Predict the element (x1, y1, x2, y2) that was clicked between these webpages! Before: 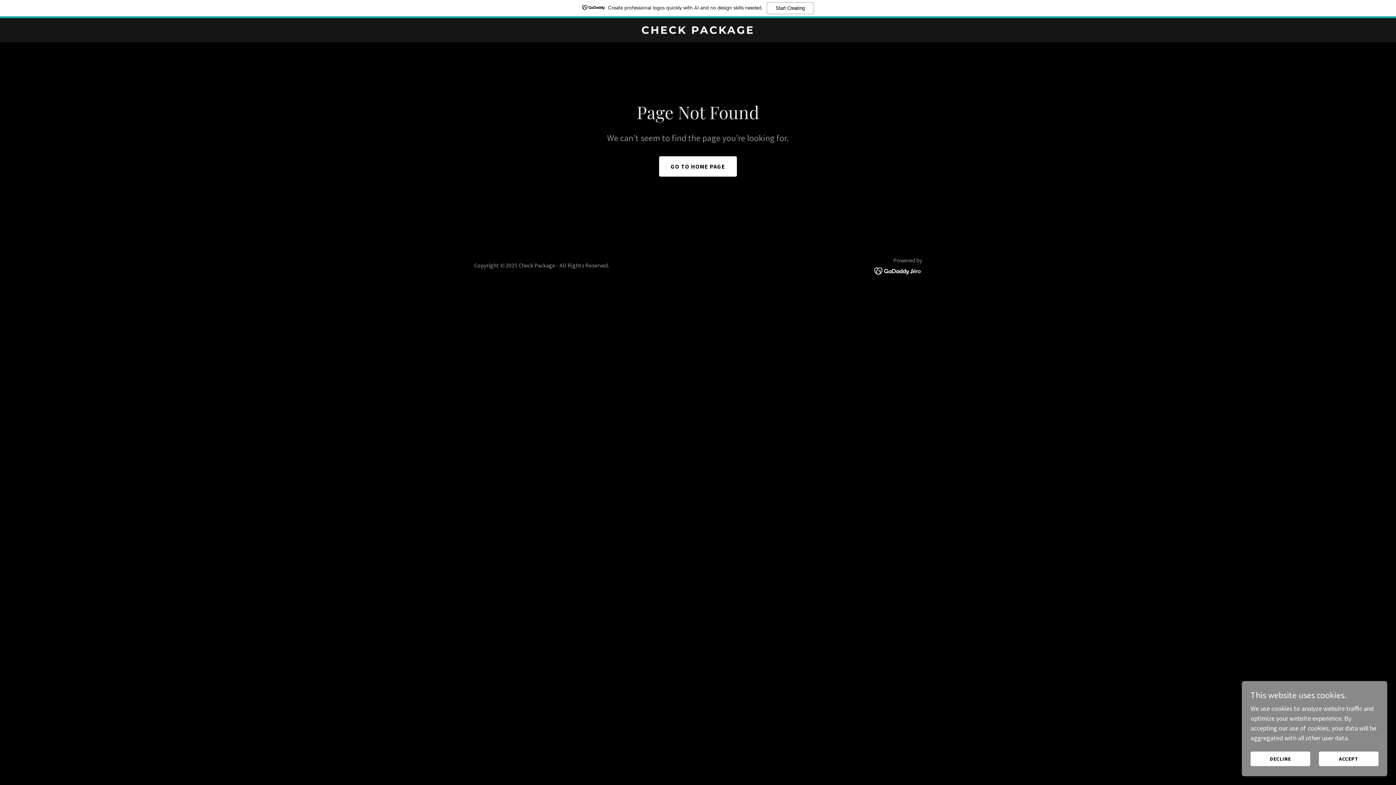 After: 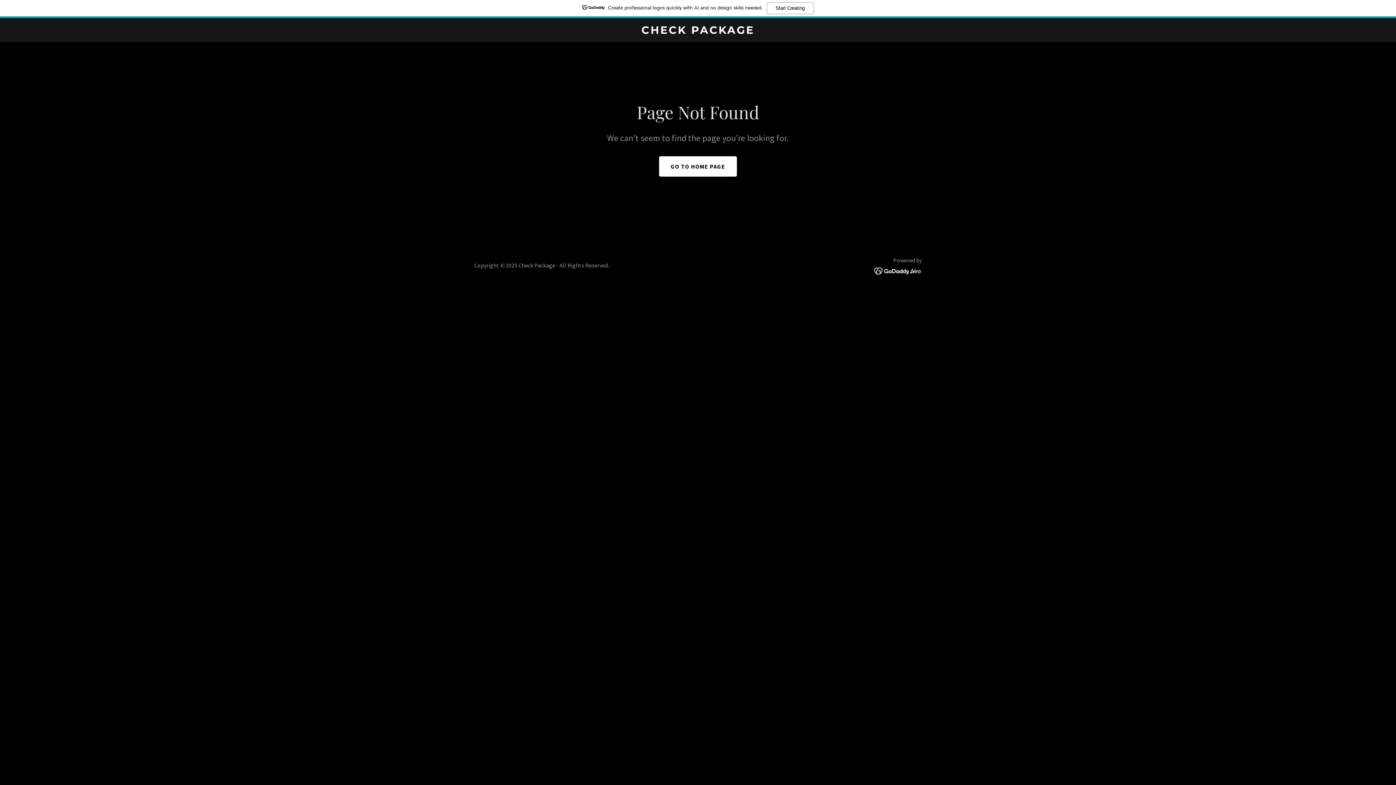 Action: bbox: (1250, 752, 1310, 766) label: DECLINE